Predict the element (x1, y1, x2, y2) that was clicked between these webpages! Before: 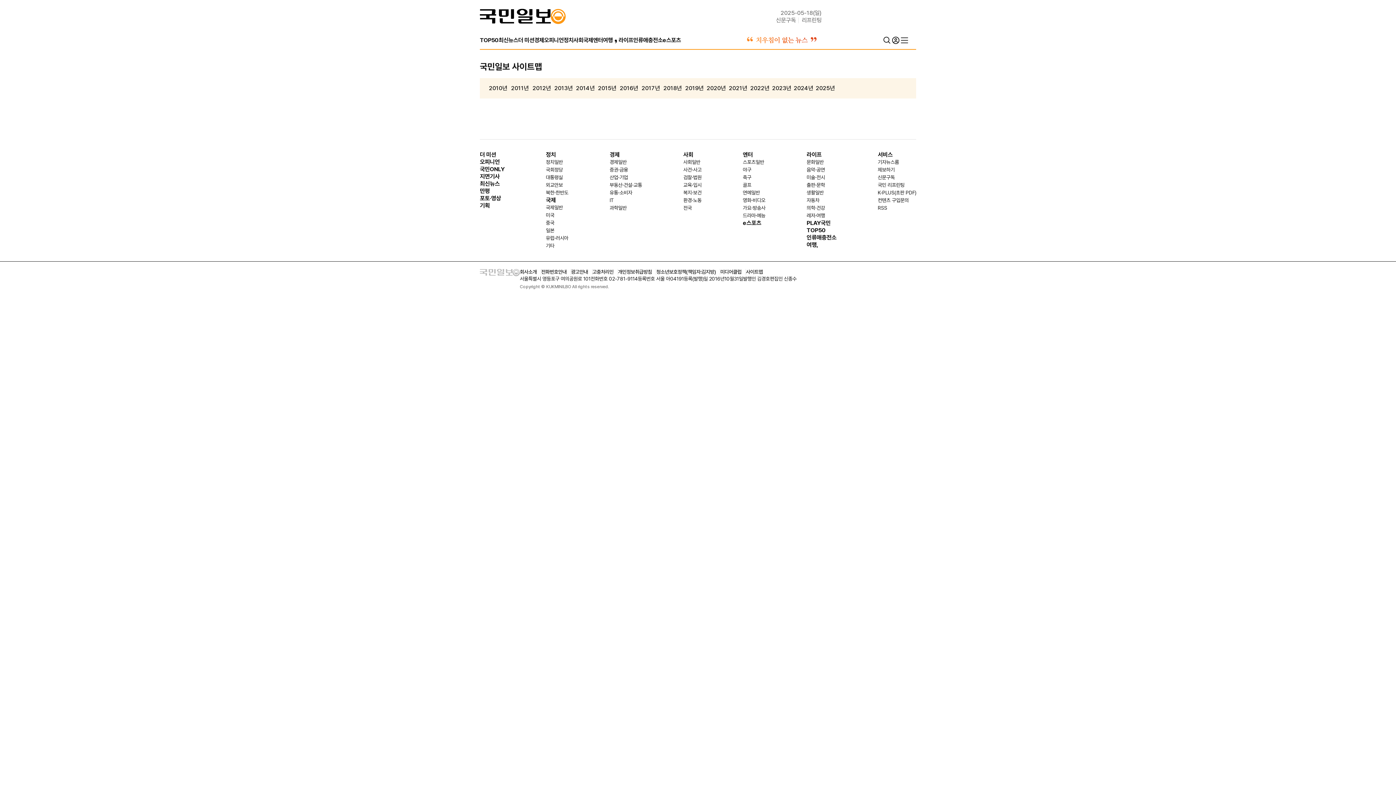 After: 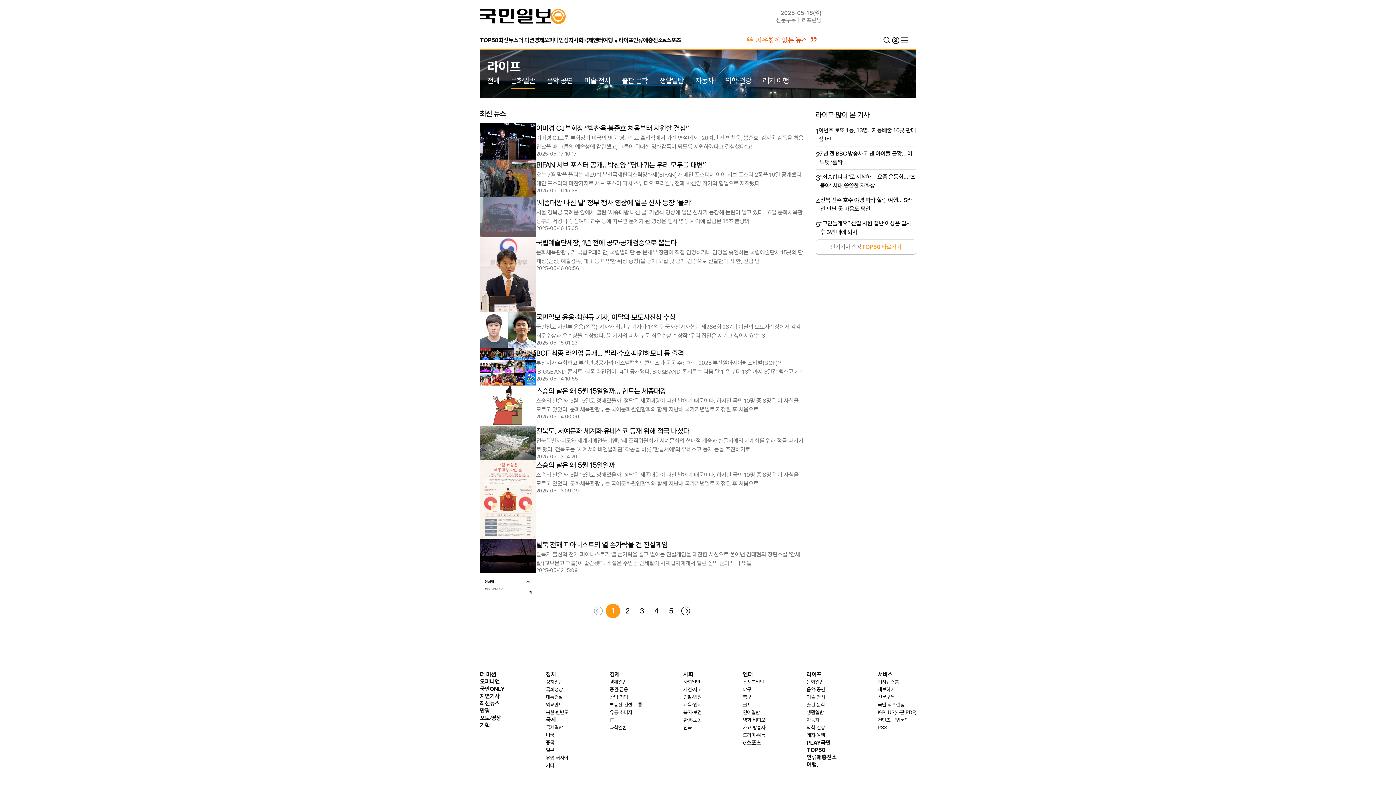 Action: label: 문화일반 bbox: (806, 159, 823, 165)